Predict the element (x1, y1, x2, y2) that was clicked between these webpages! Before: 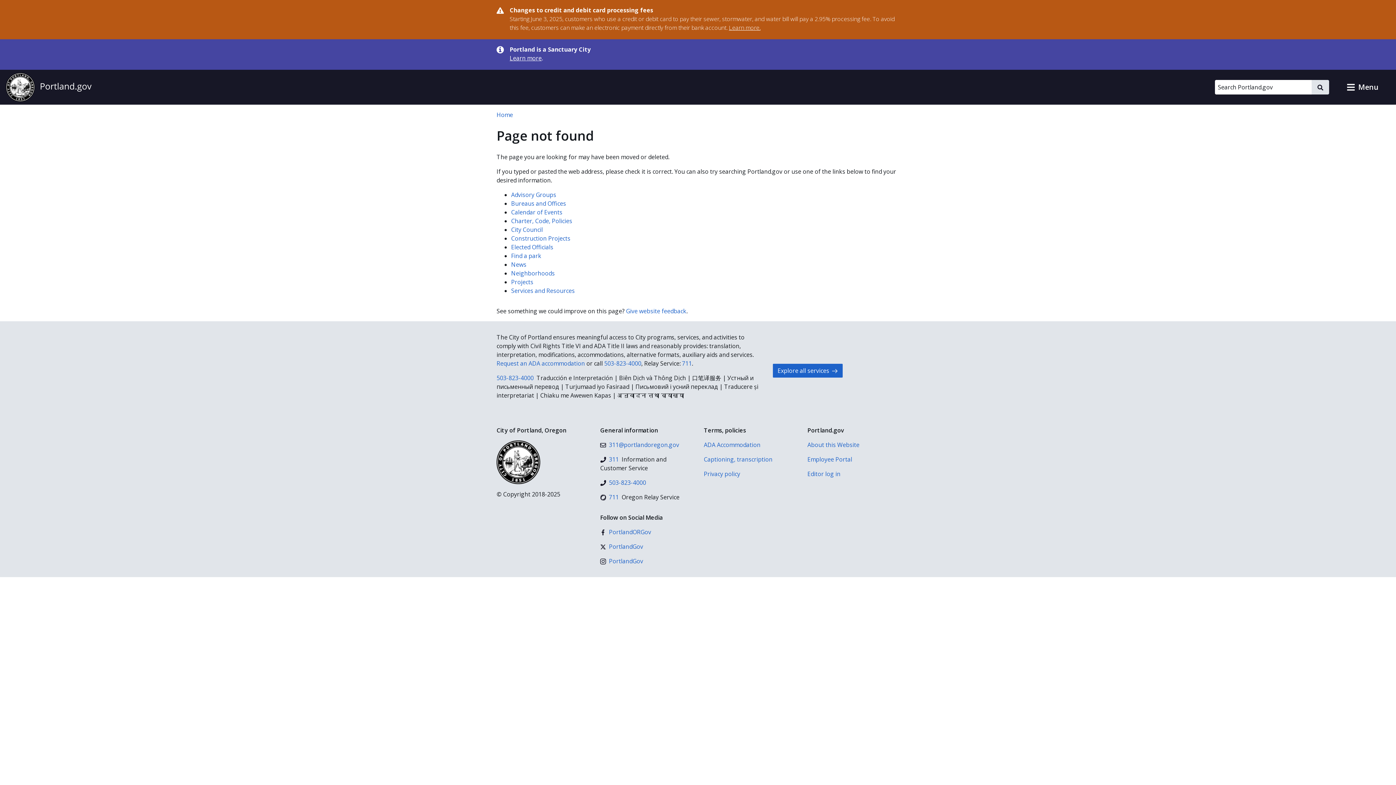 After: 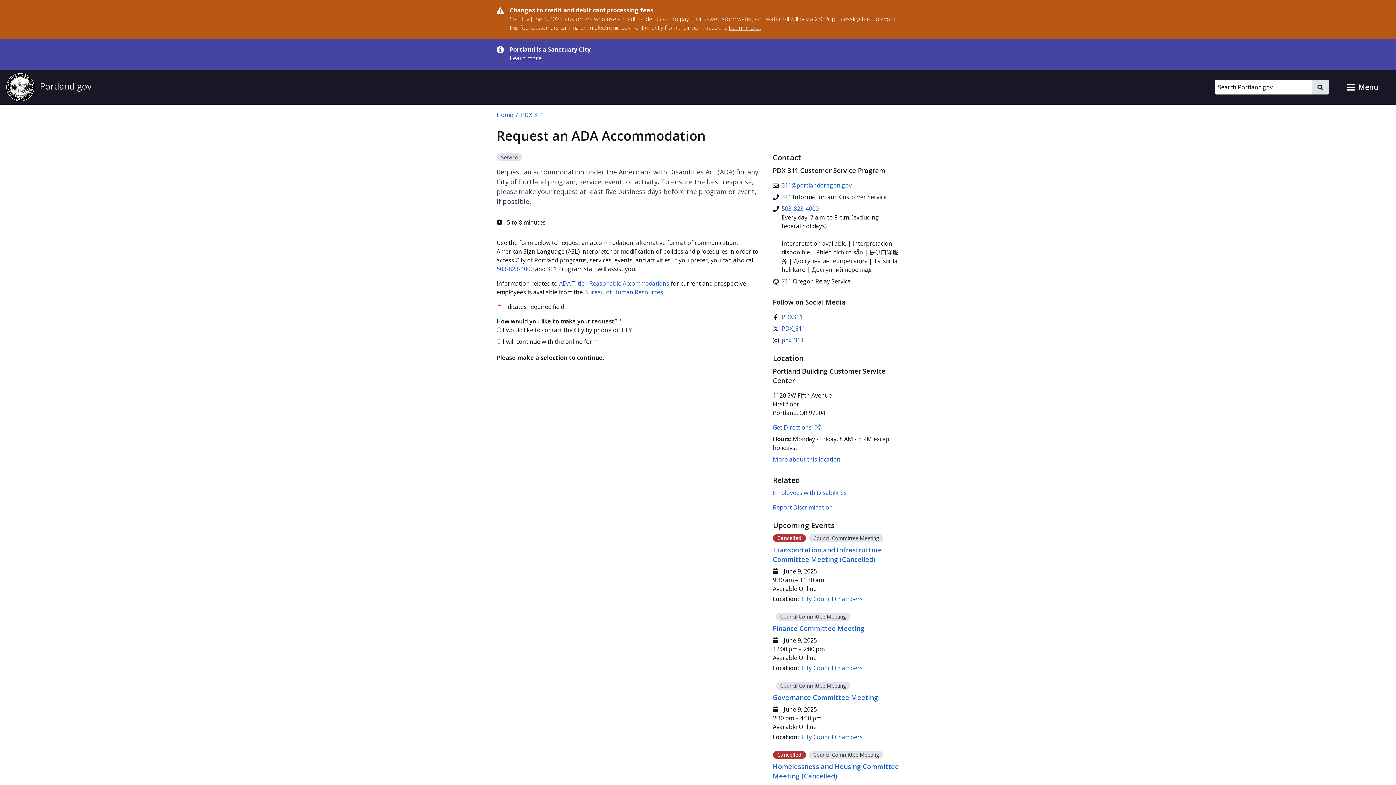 Action: label: Request an ADA accommodation bbox: (496, 359, 585, 367)